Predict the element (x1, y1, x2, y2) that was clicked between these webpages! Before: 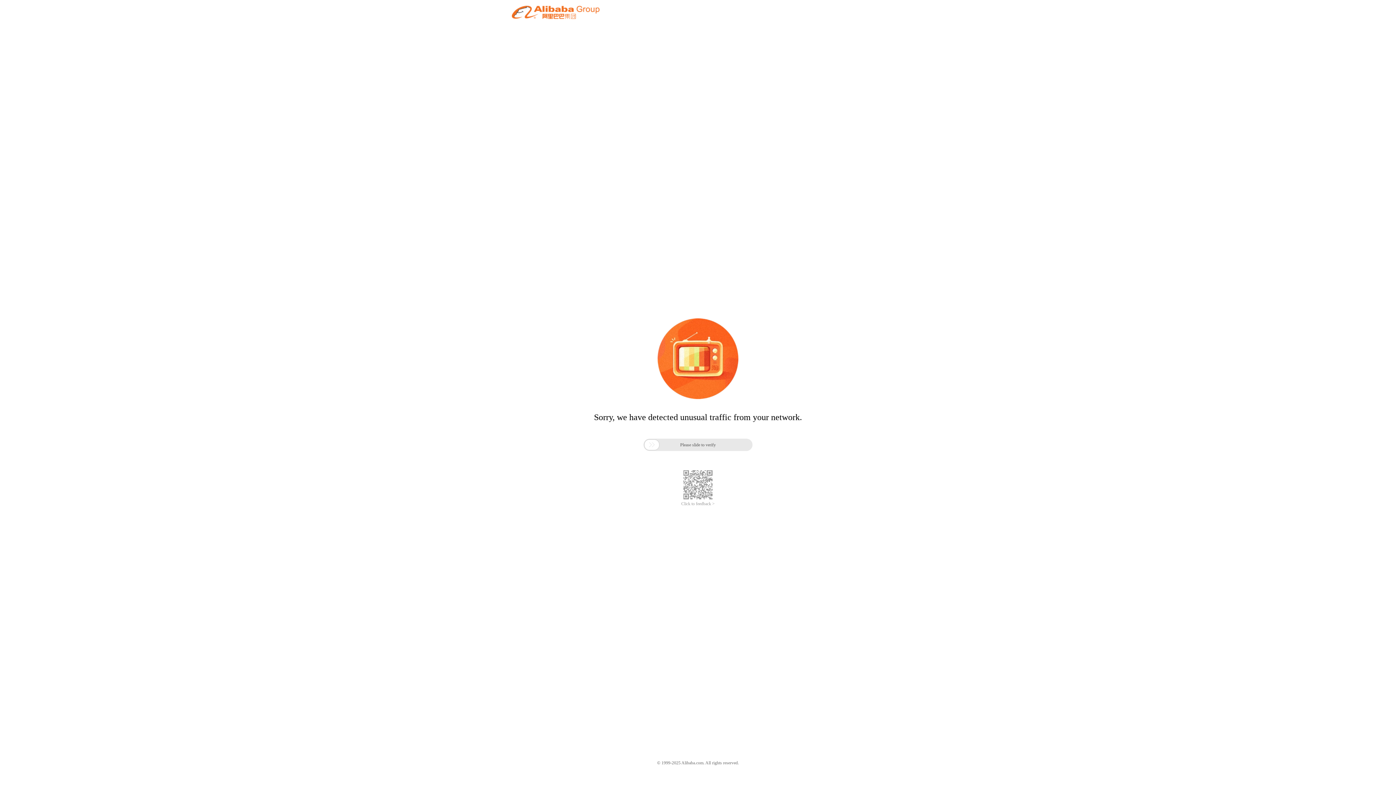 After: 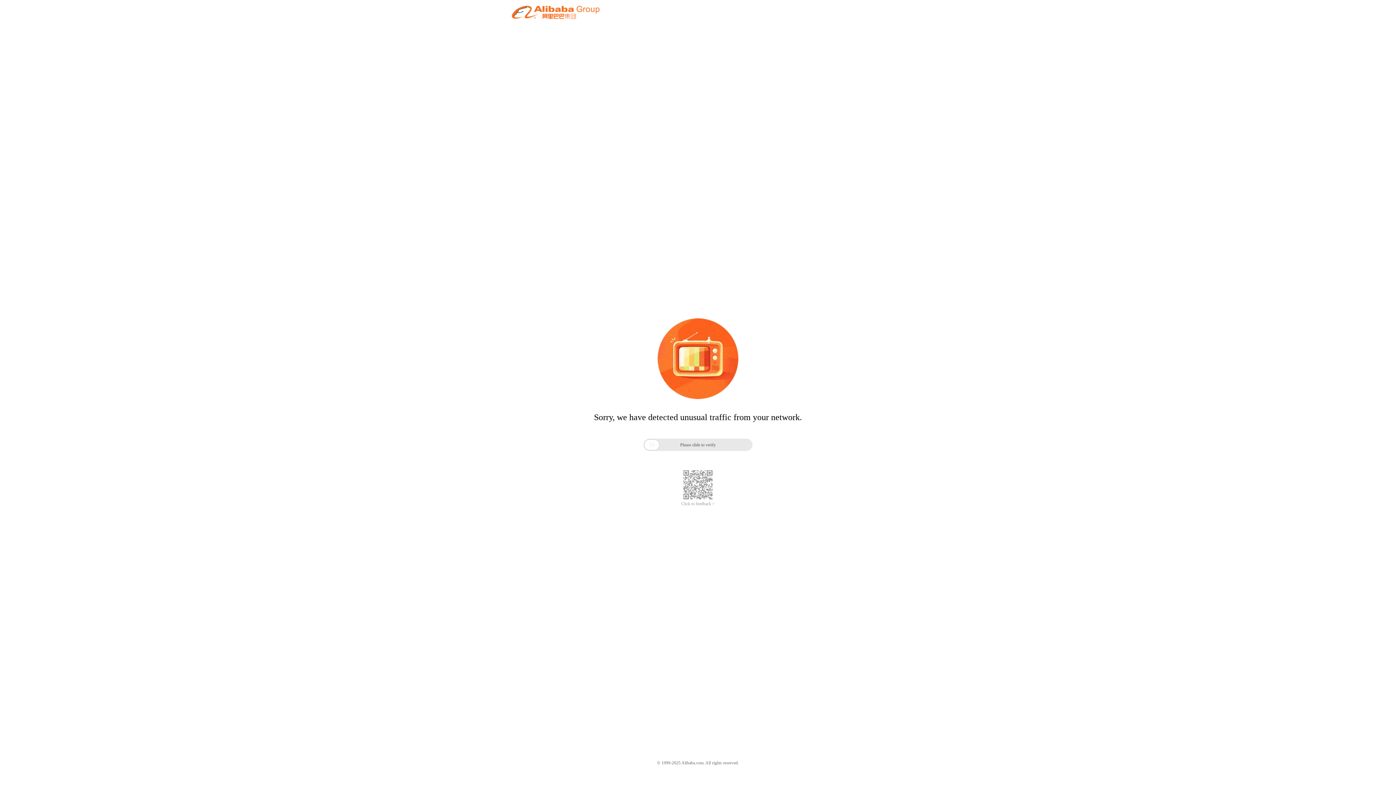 Action: label: Click to feedback > bbox: (681, 501, 714, 506)